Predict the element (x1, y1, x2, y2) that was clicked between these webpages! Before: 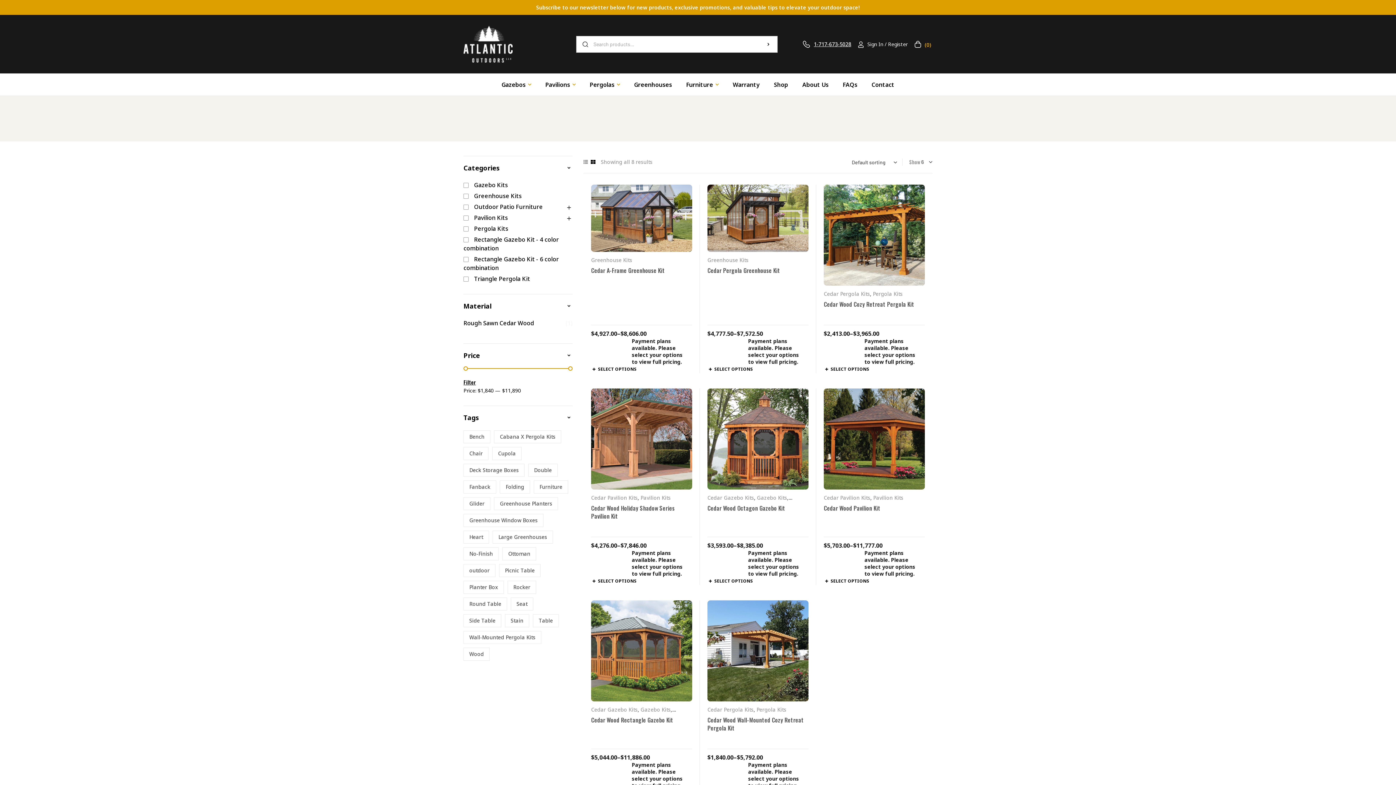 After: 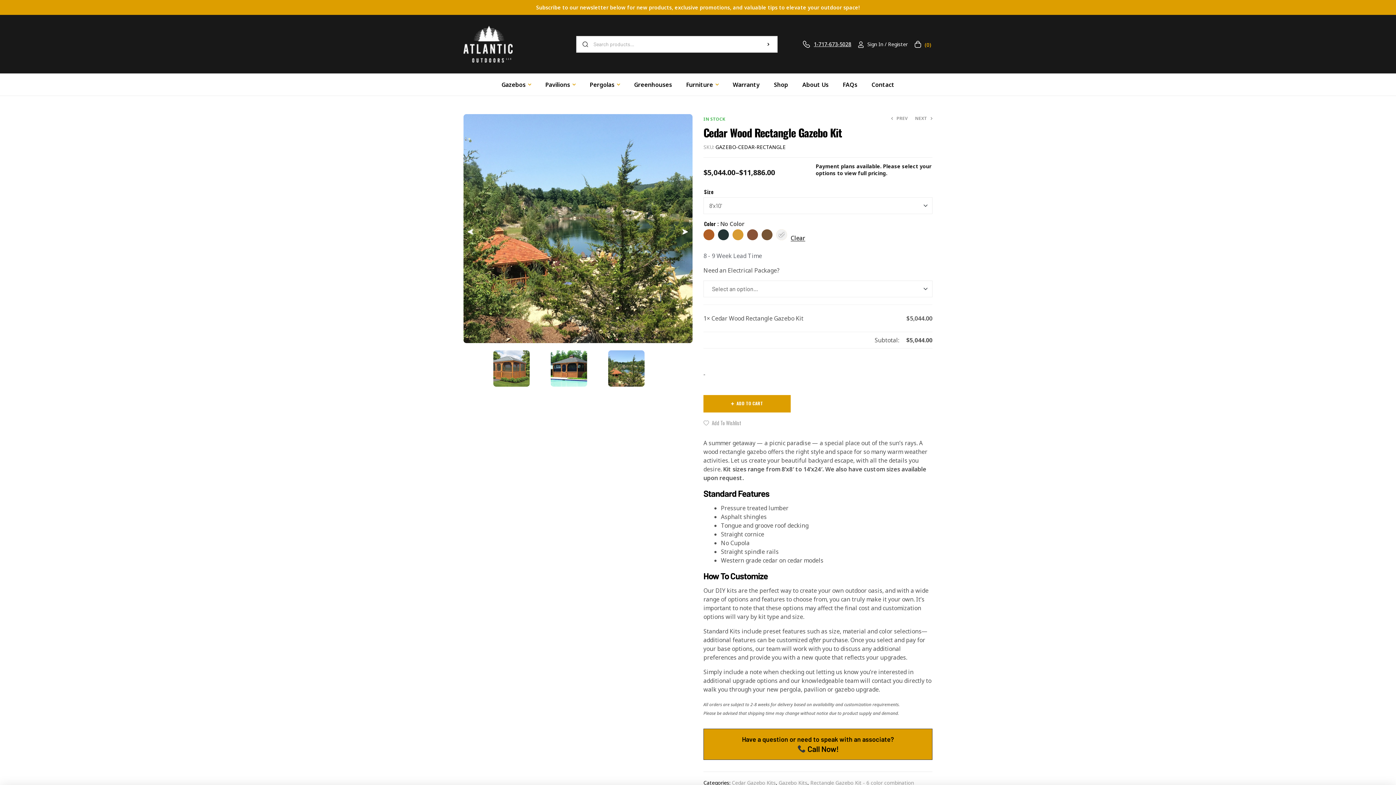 Action: bbox: (591, 715, 673, 724) label: Cedar Wood Rectangle Gazebo Kit